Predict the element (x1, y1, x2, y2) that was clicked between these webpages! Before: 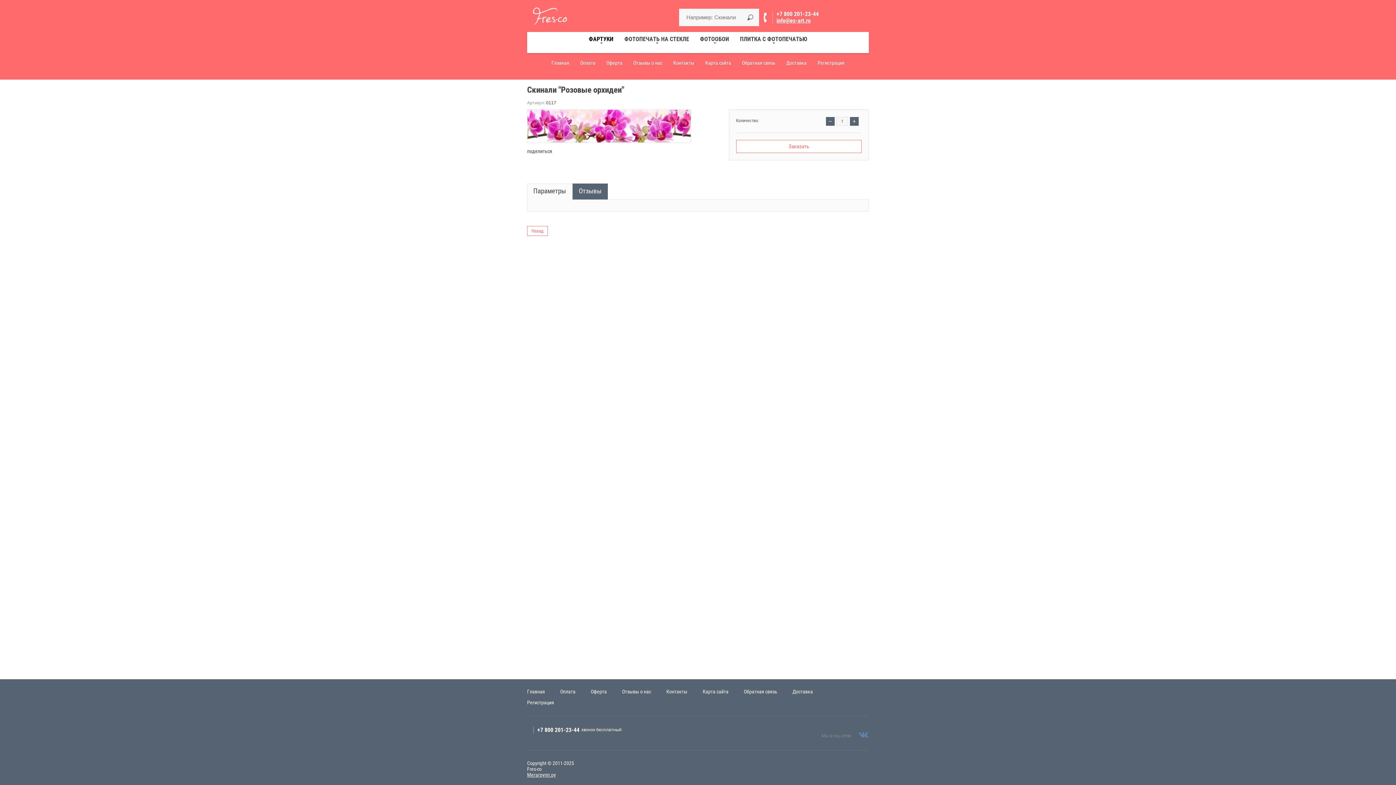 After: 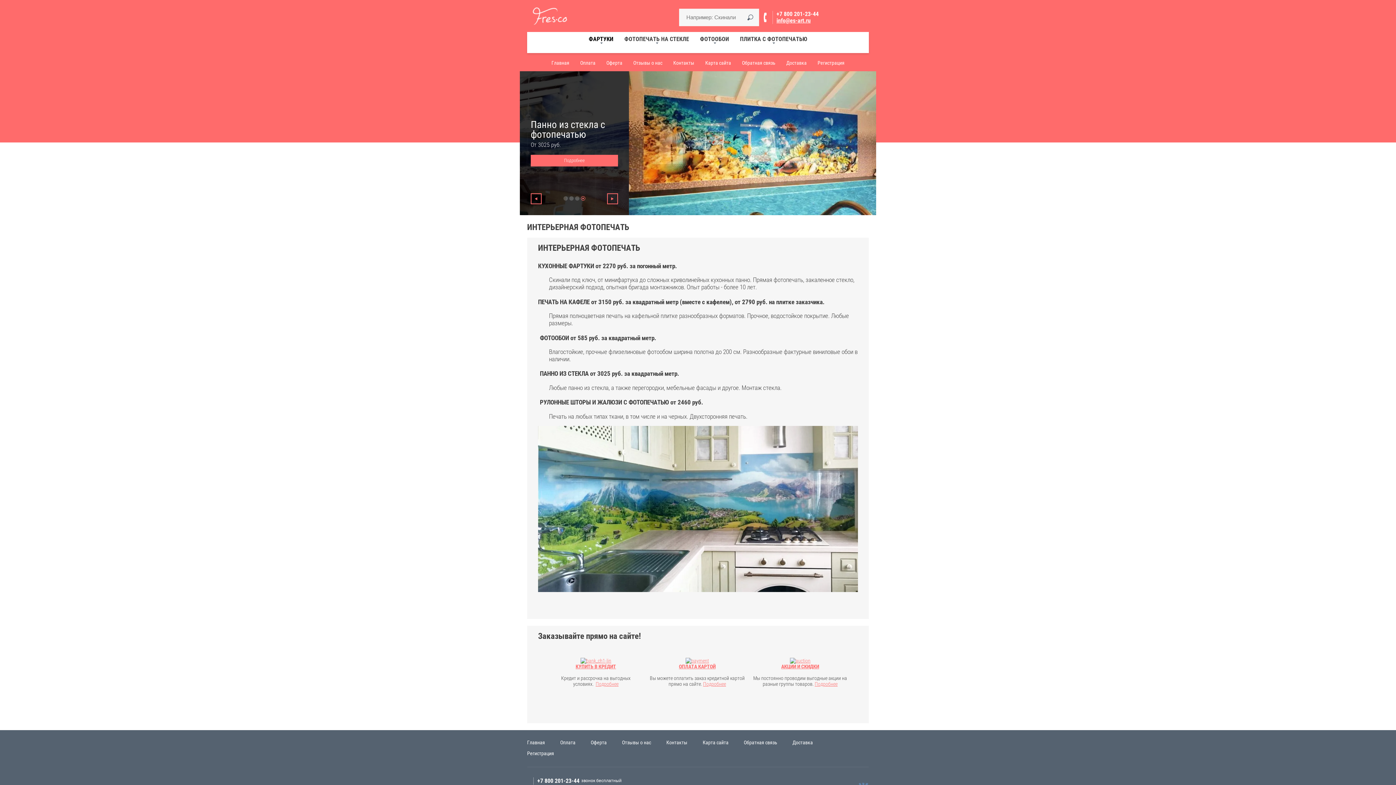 Action: bbox: (527, 24, 575, 30)